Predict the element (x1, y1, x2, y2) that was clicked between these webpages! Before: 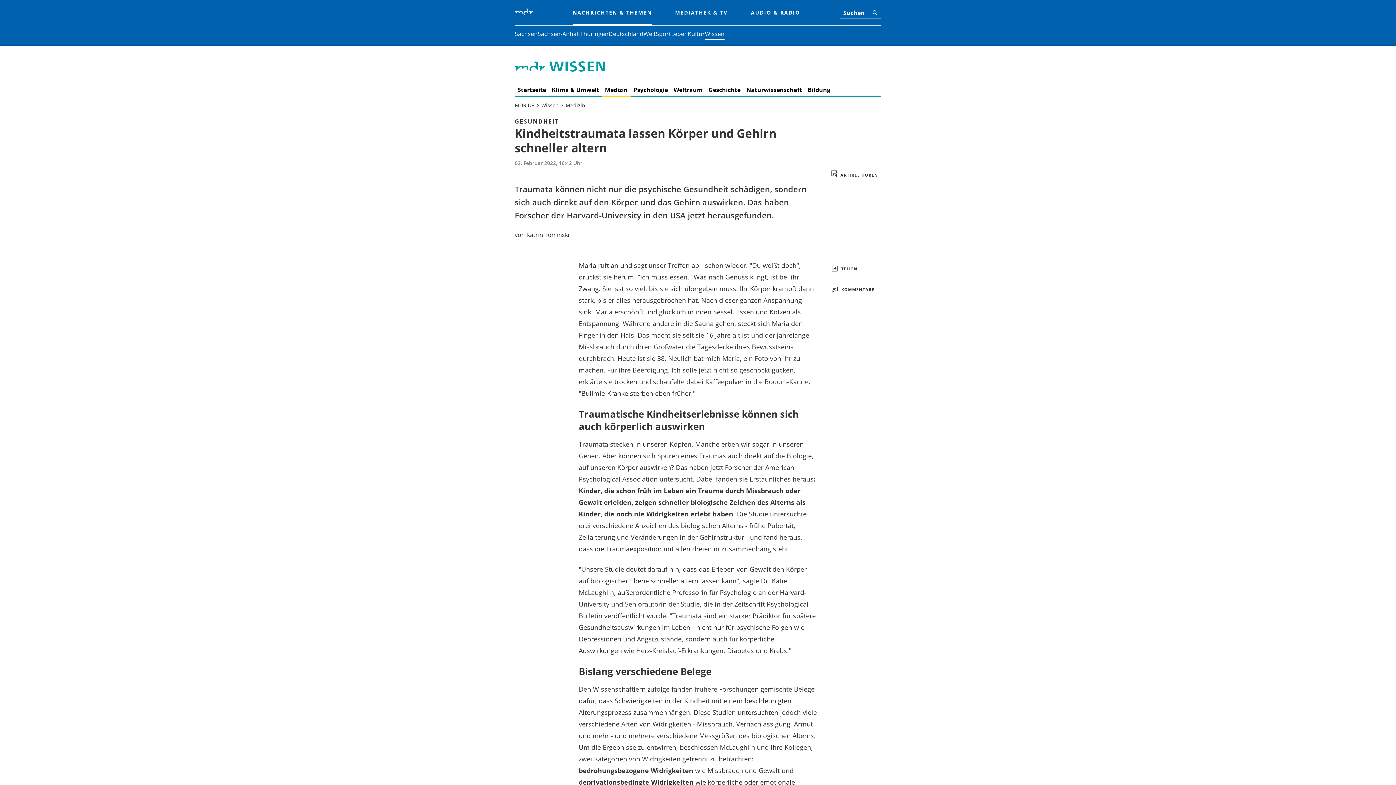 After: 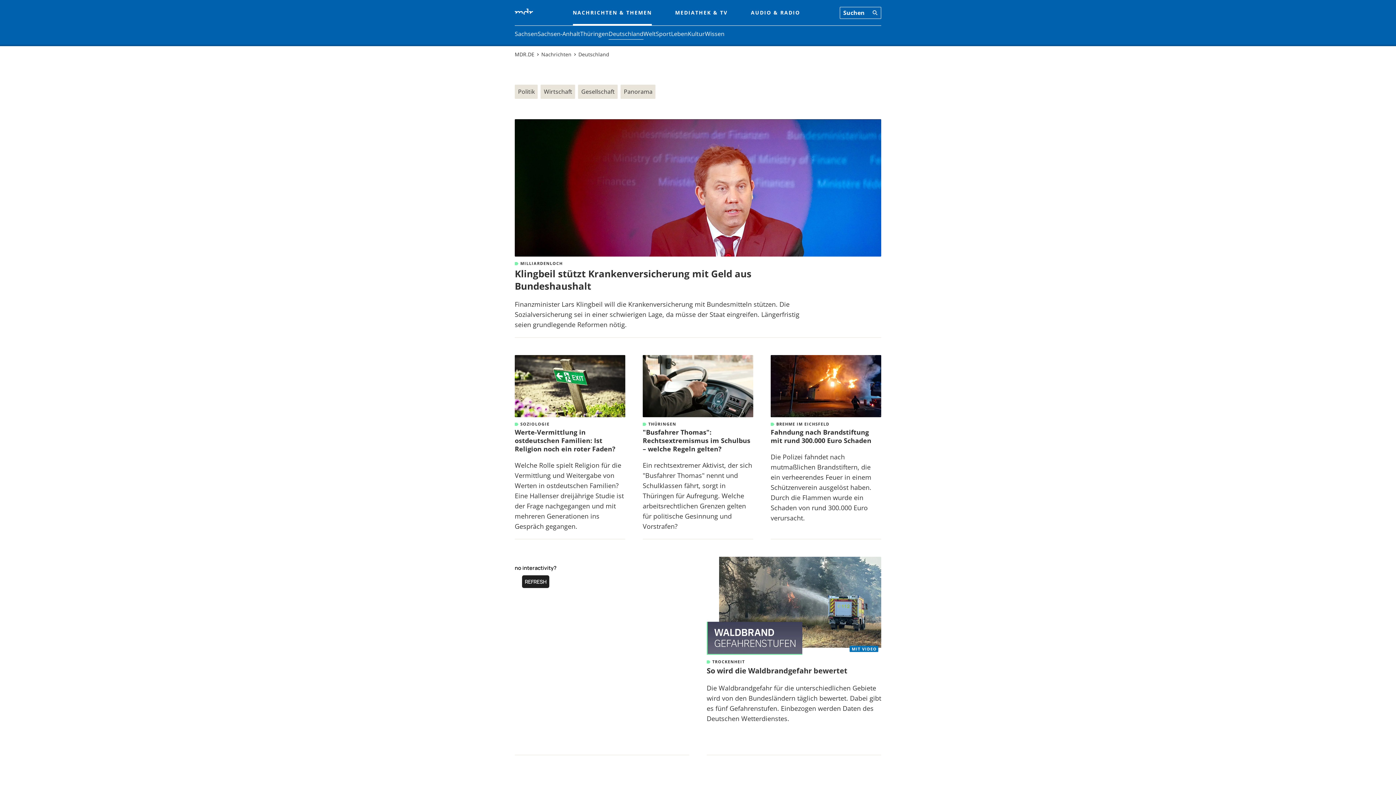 Action: label: Deutschland bbox: (608, 29, 643, 38)